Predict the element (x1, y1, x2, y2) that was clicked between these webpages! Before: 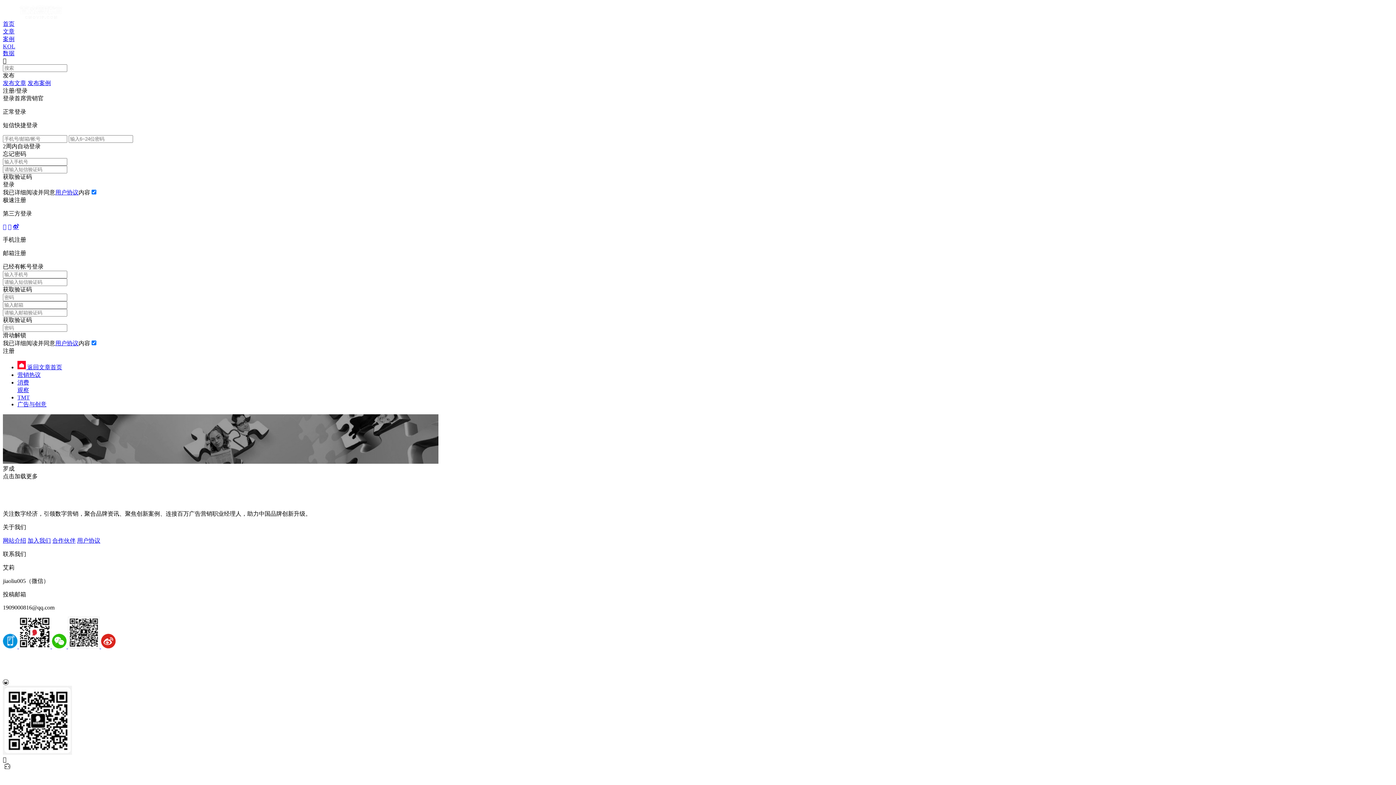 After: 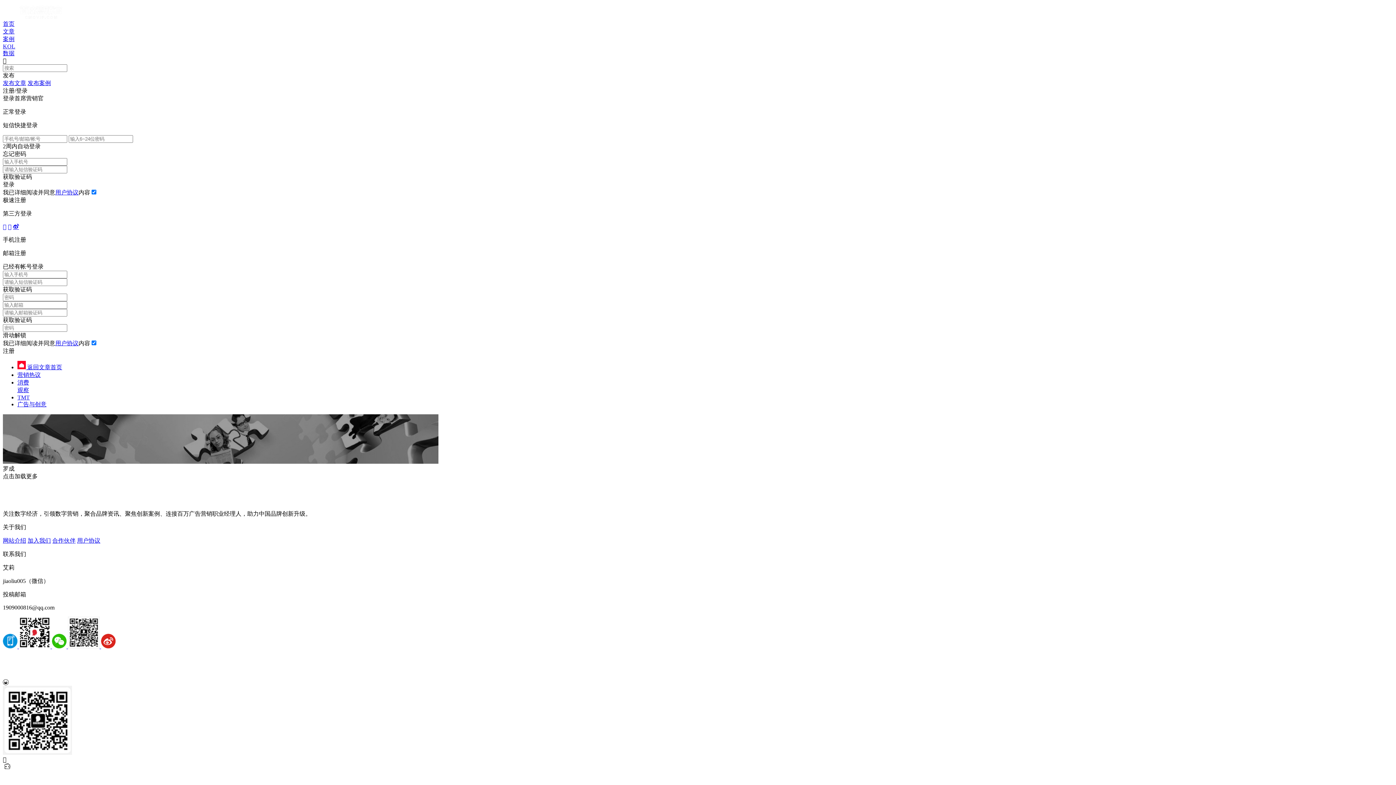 Action: bbox: (27, 80, 50, 86) label: 发布案例